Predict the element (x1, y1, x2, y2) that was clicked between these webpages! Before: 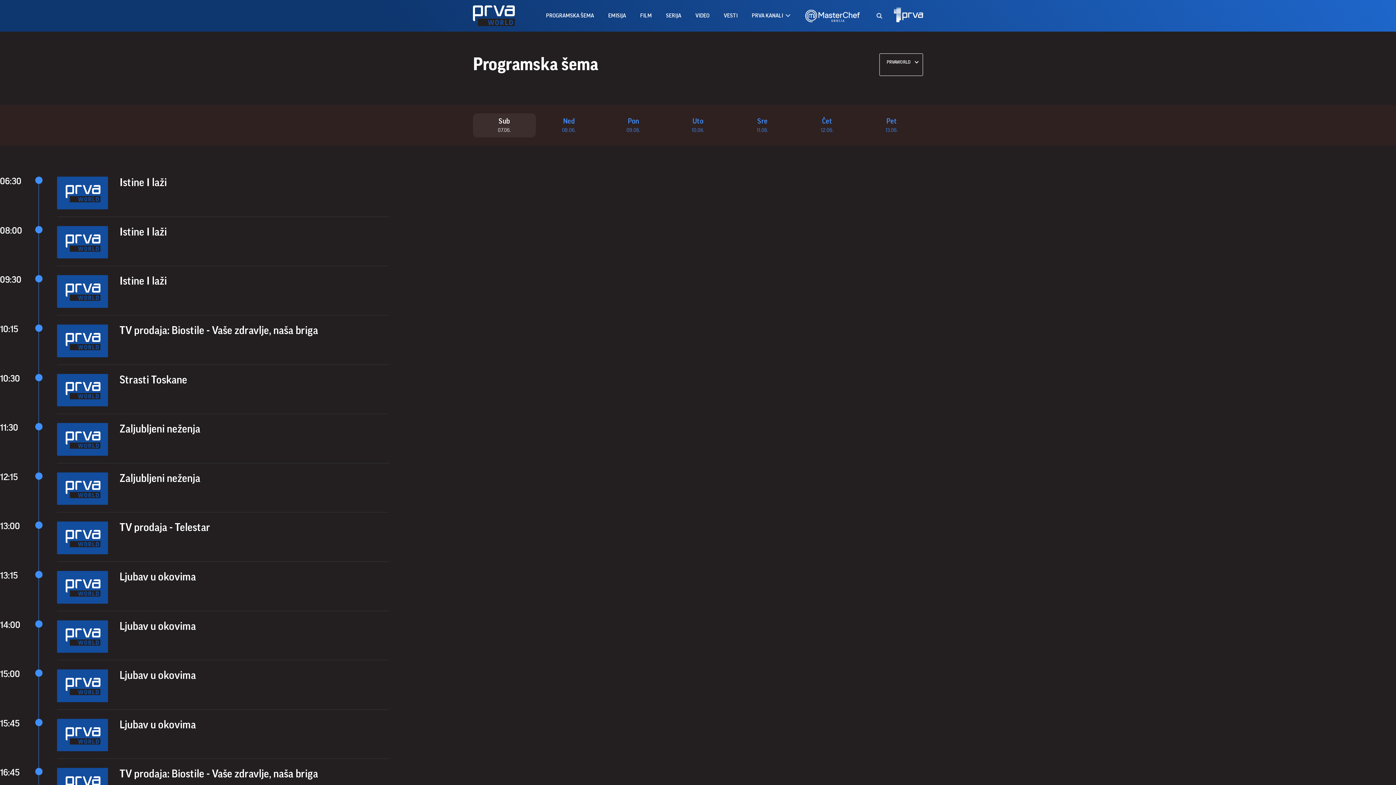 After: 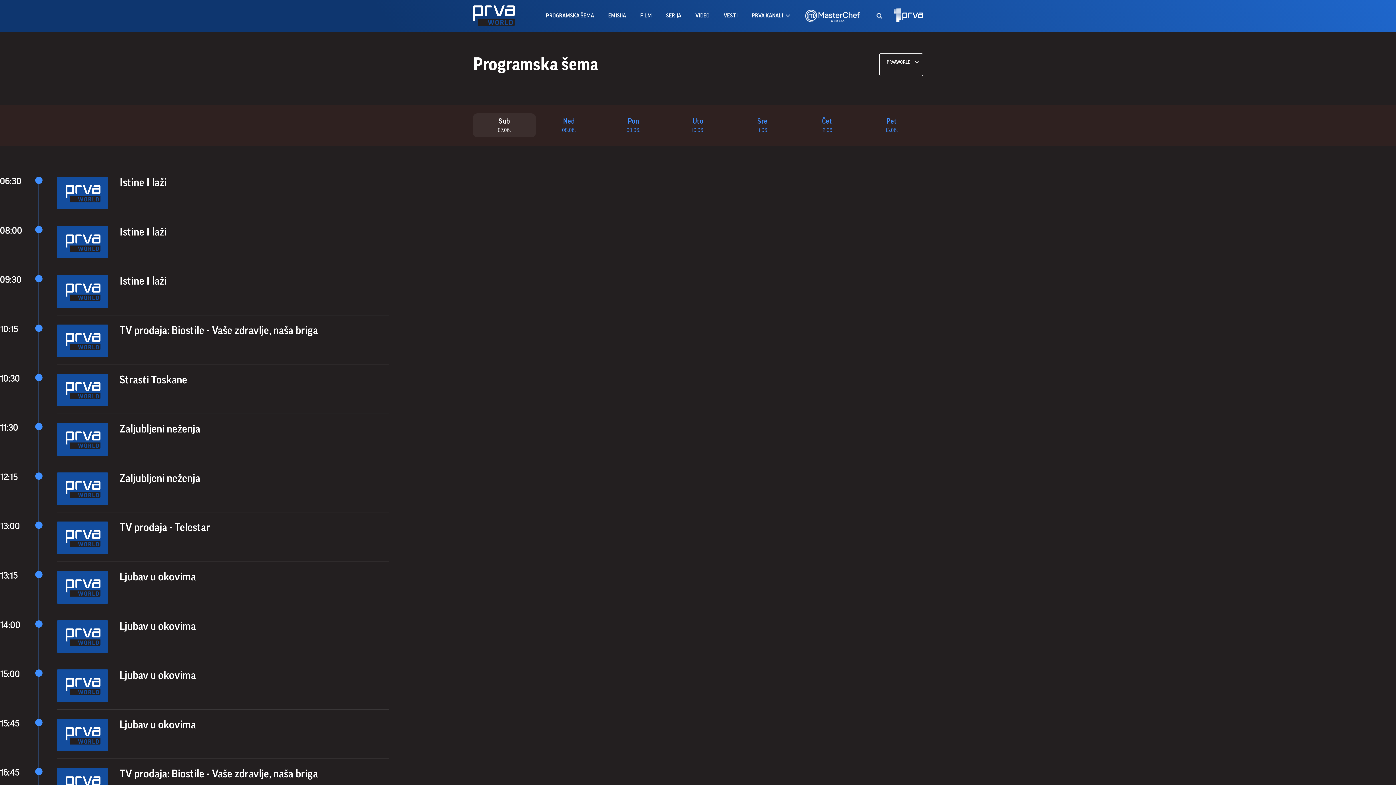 Action: bbox: (57, 620, 108, 653)